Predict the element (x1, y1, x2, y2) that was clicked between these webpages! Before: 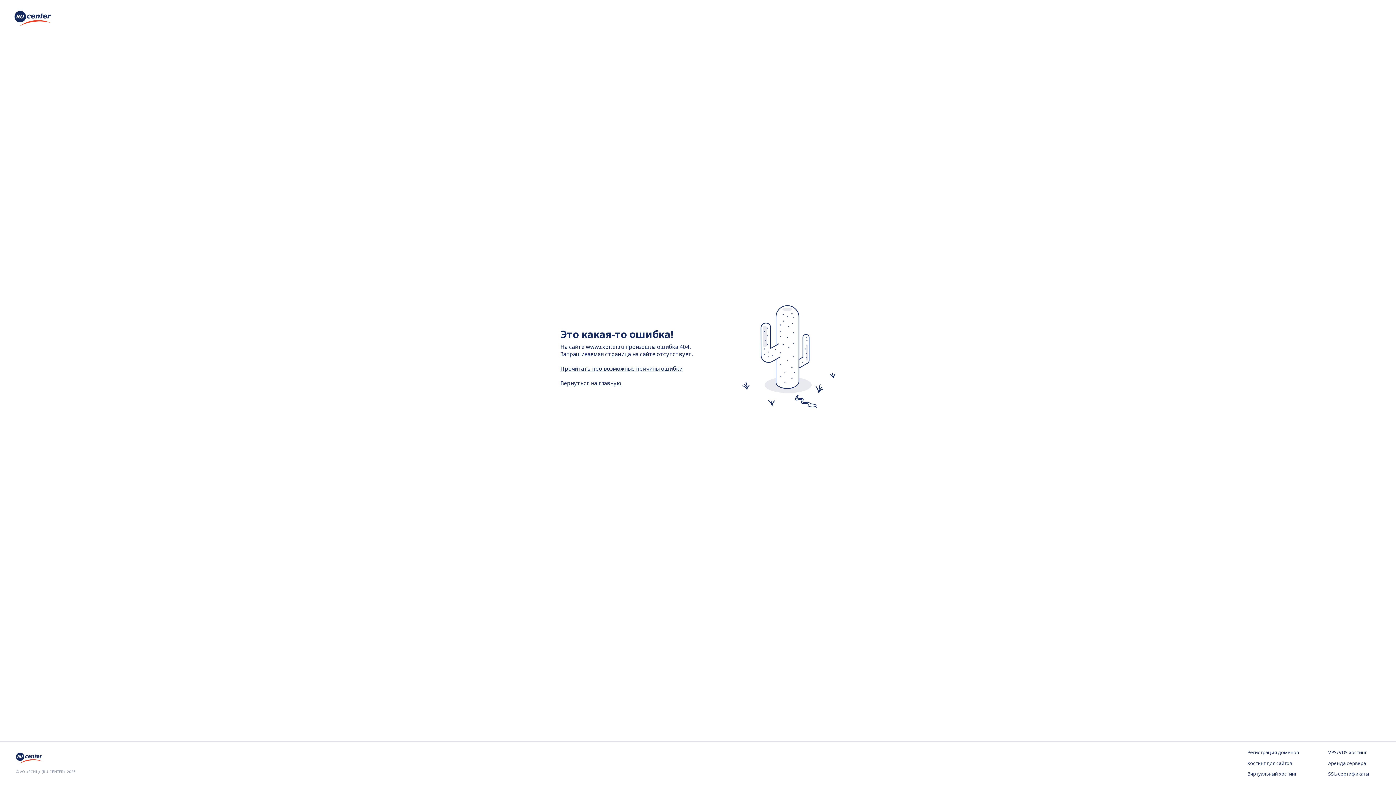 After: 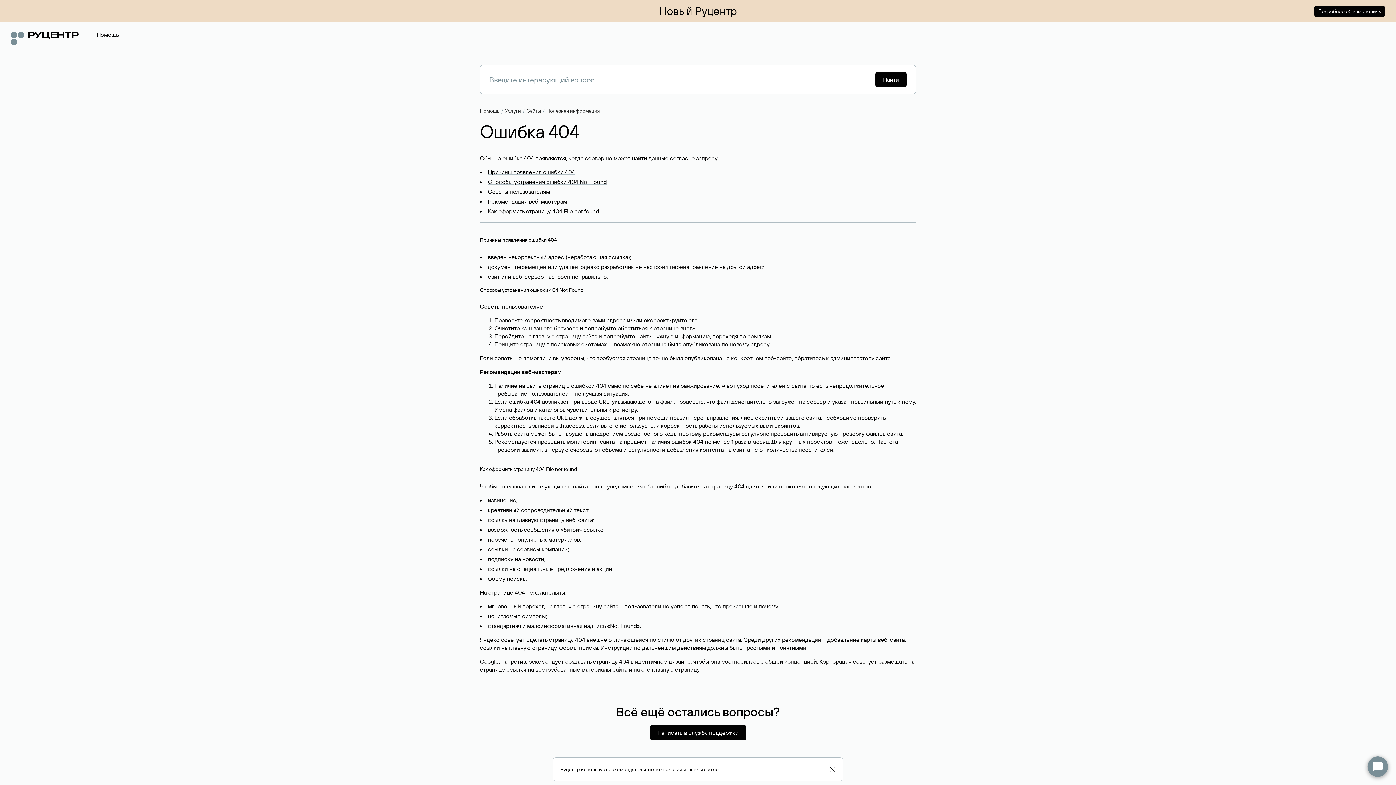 Action: bbox: (560, 364, 682, 372) label: Прочитать про возможные причины ошибки